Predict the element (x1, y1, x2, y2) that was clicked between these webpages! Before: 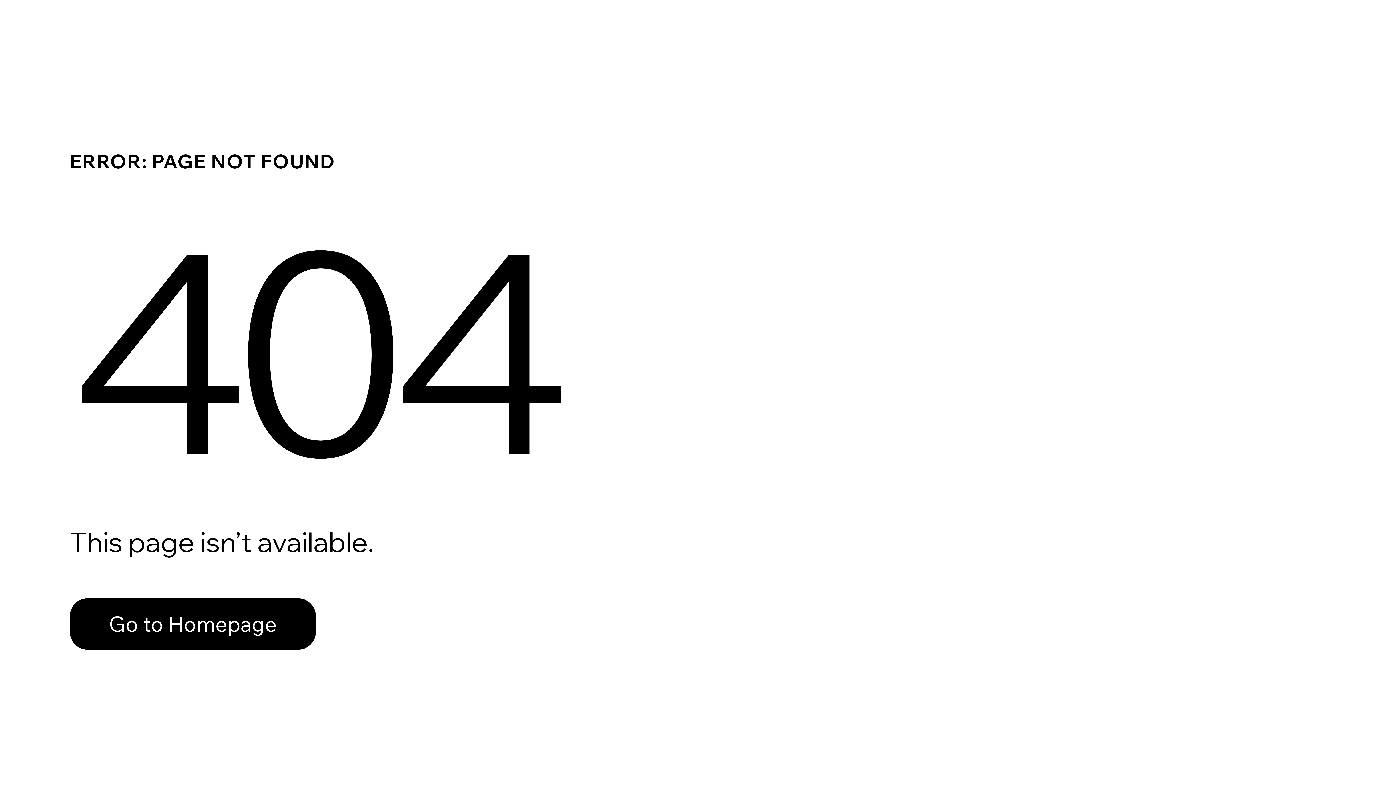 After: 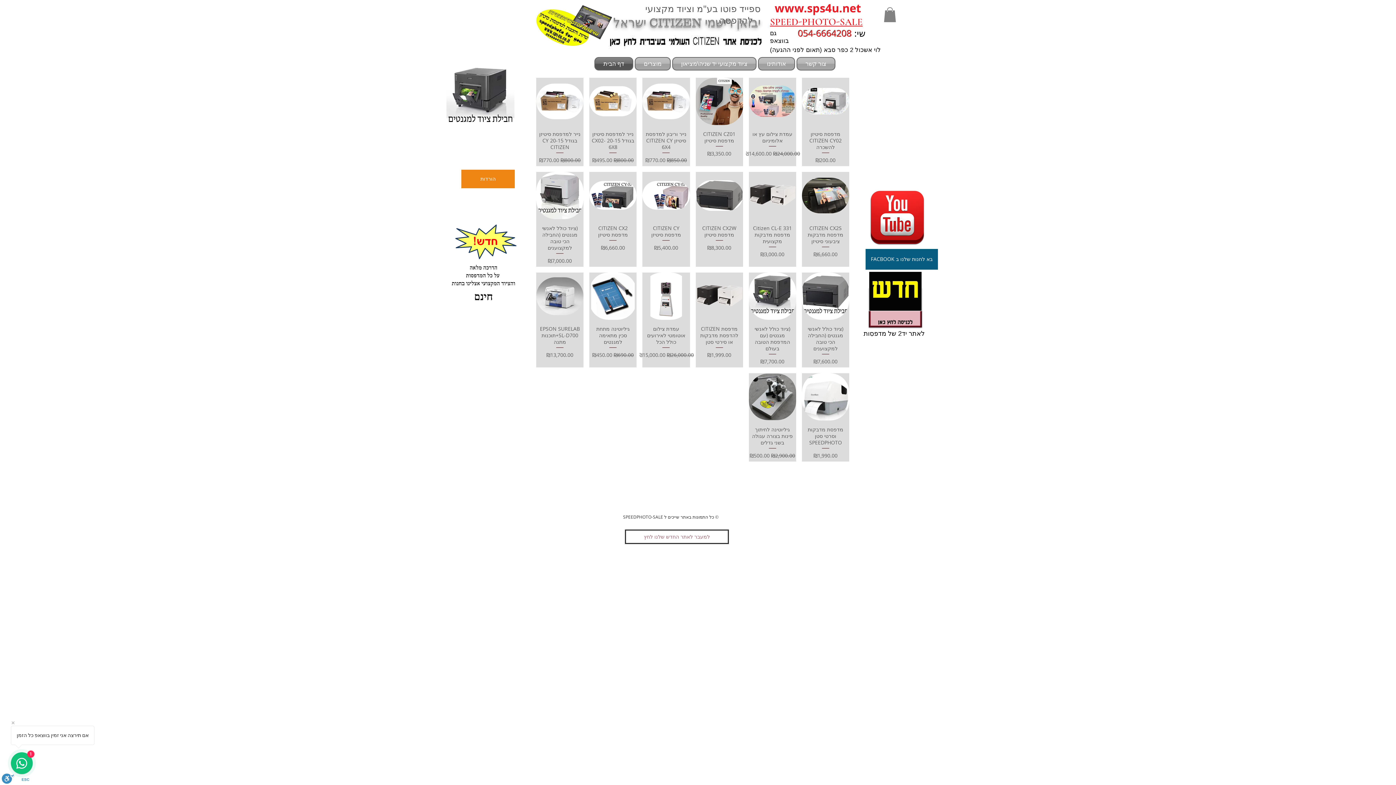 Action: label: Go to Homepage bbox: (69, 582, 768, 659)